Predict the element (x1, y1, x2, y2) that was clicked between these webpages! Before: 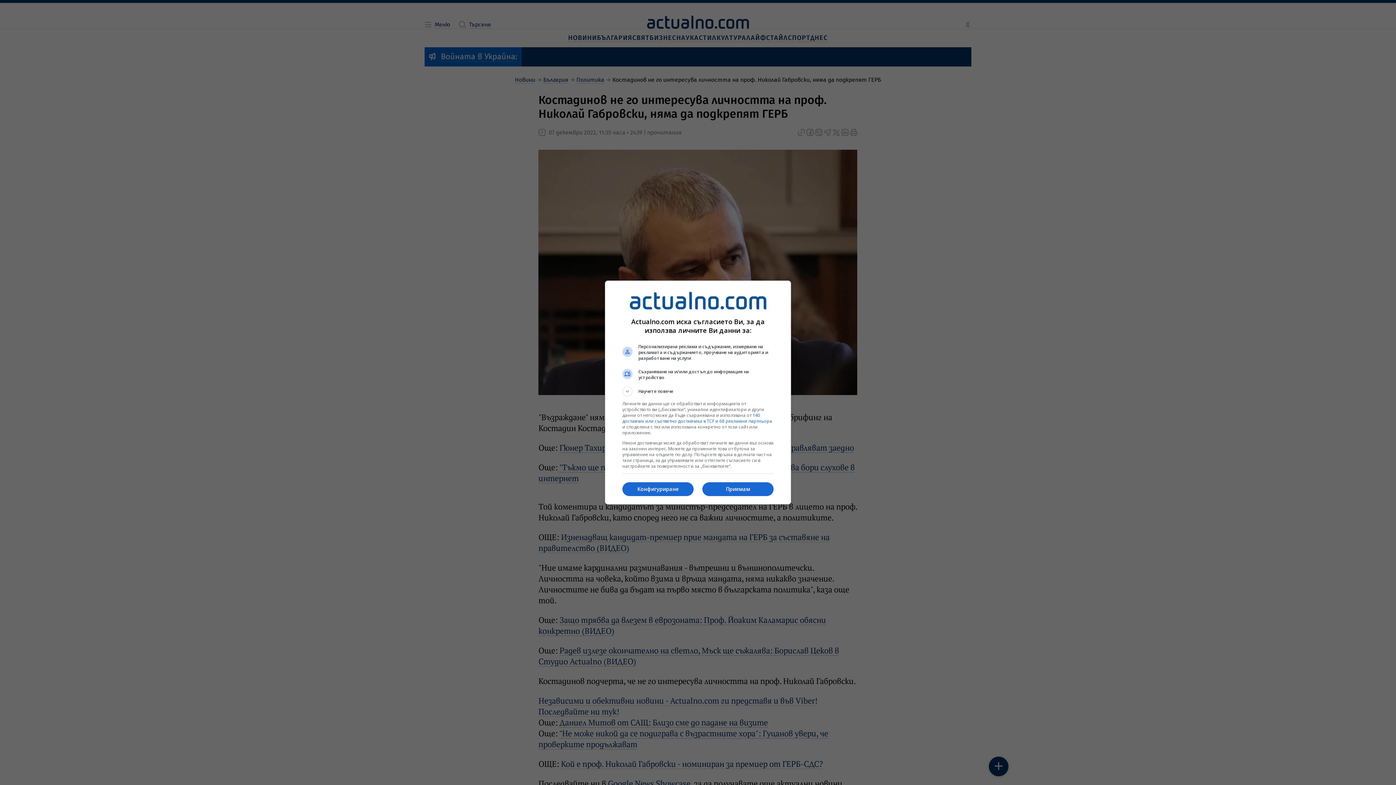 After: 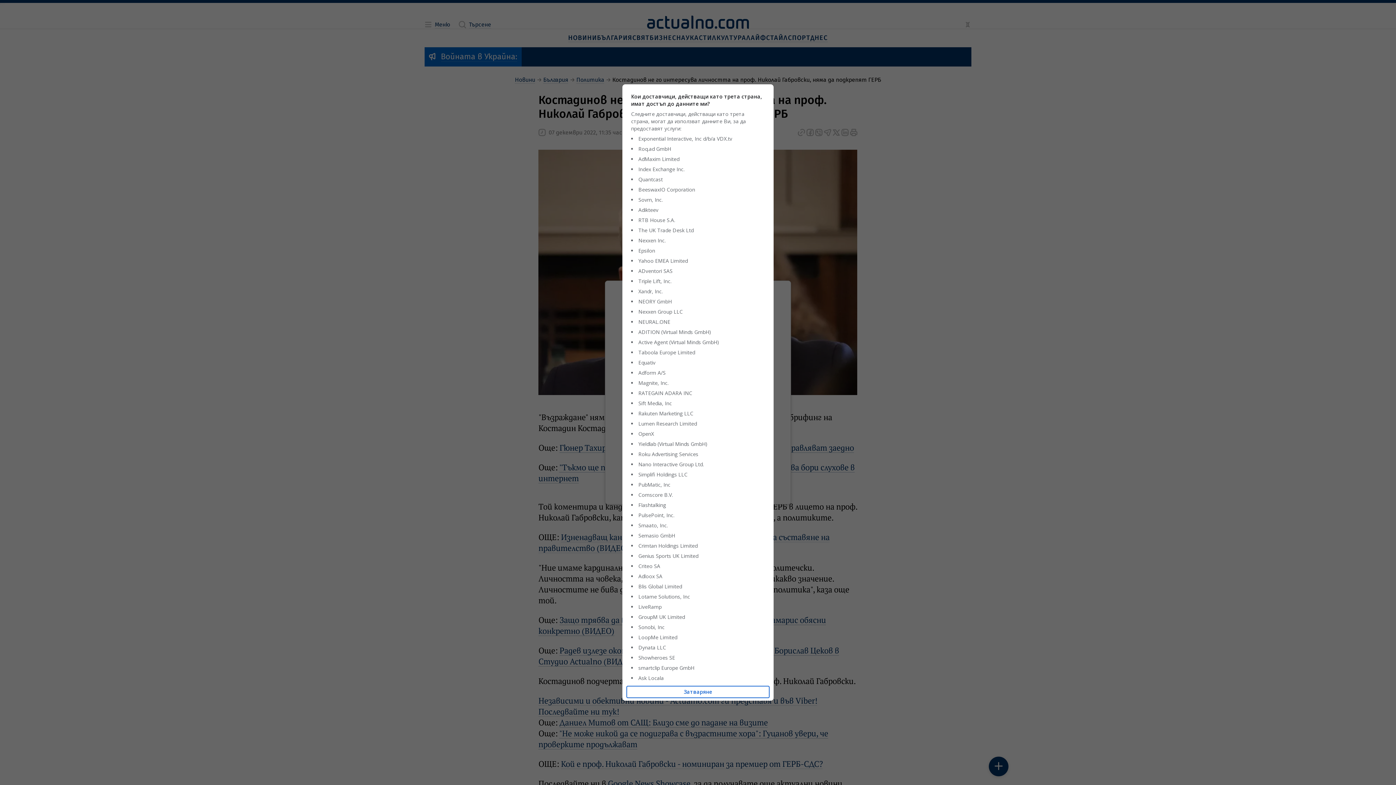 Action: label: 140 доставчик или съответно доставчика в TCF и 68 рекламни партньора bbox: (622, 412, 772, 424)